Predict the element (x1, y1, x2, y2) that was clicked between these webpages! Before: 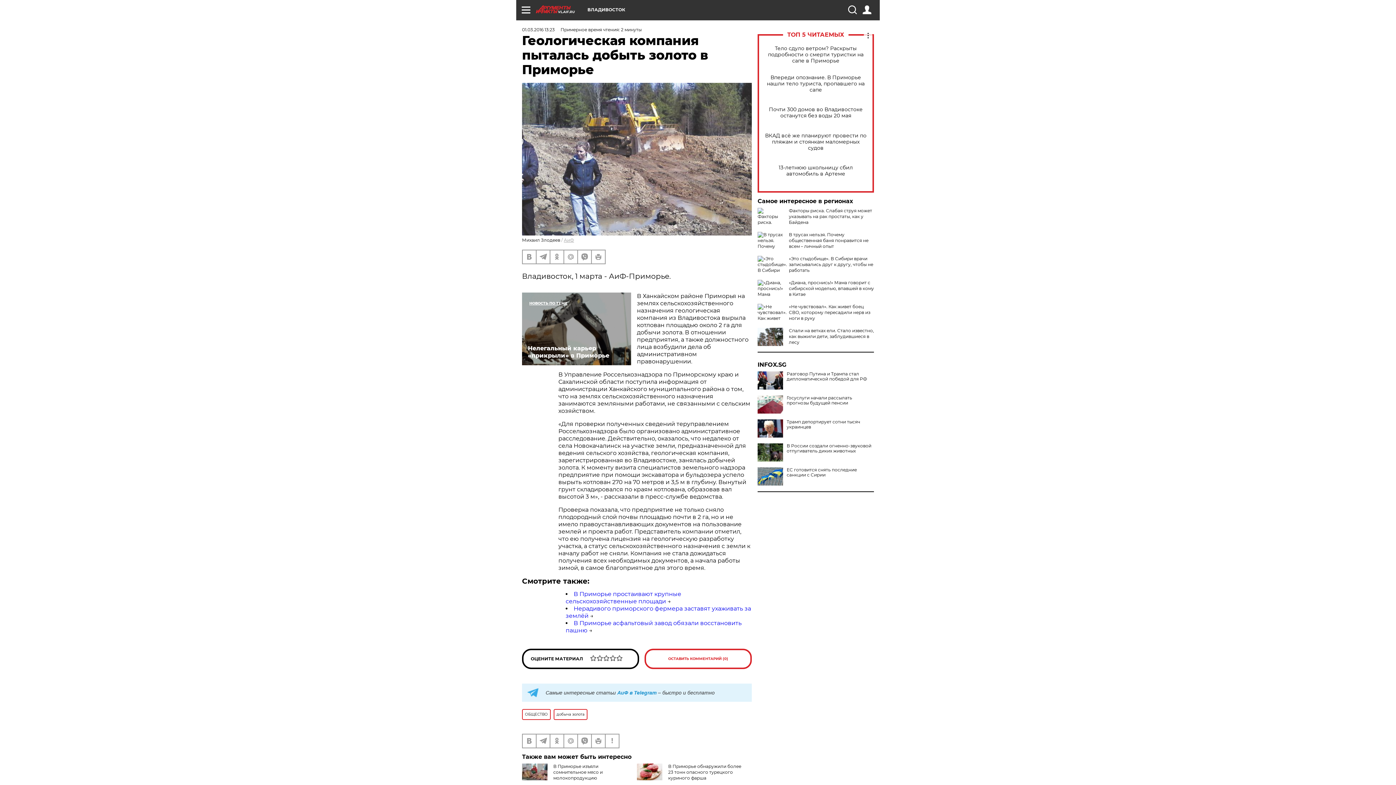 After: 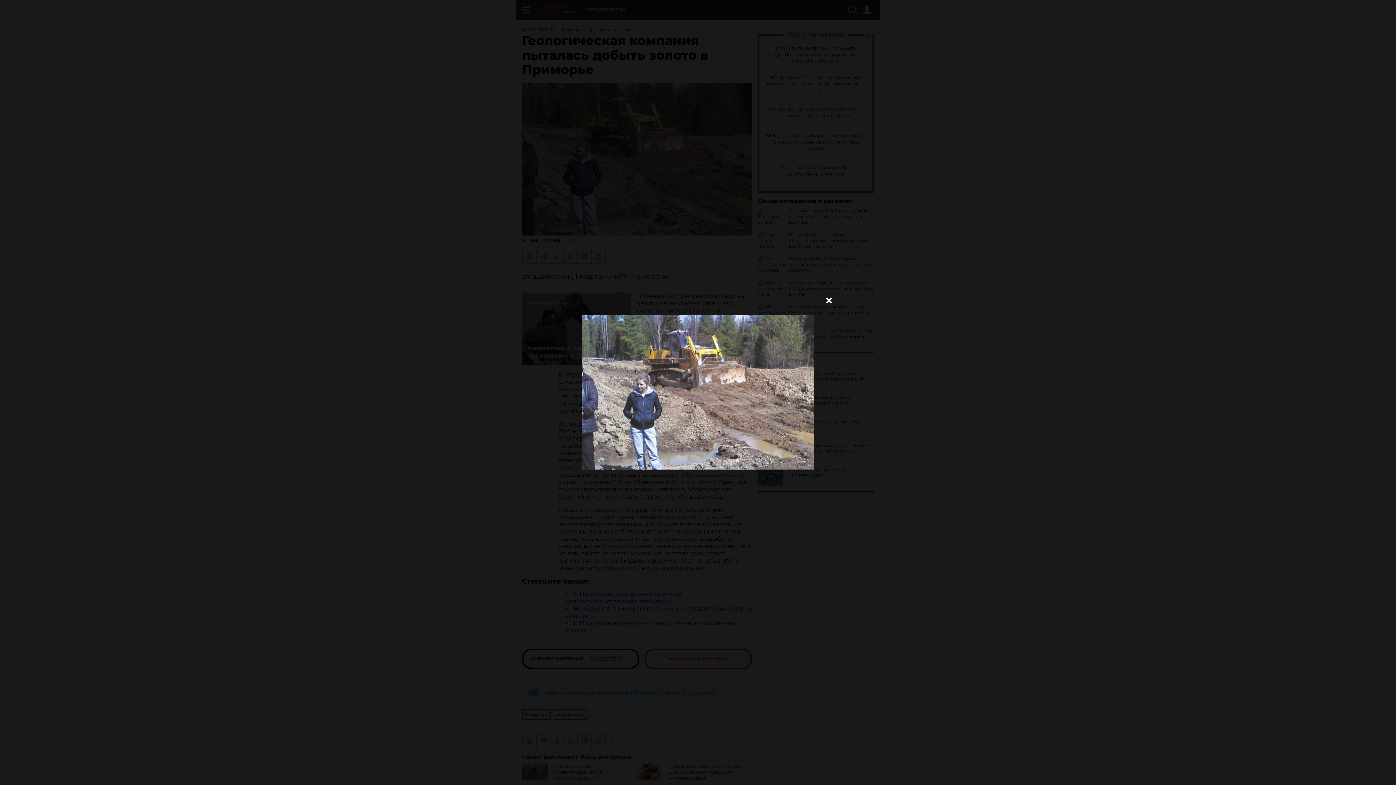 Action: bbox: (522, 82, 752, 235)